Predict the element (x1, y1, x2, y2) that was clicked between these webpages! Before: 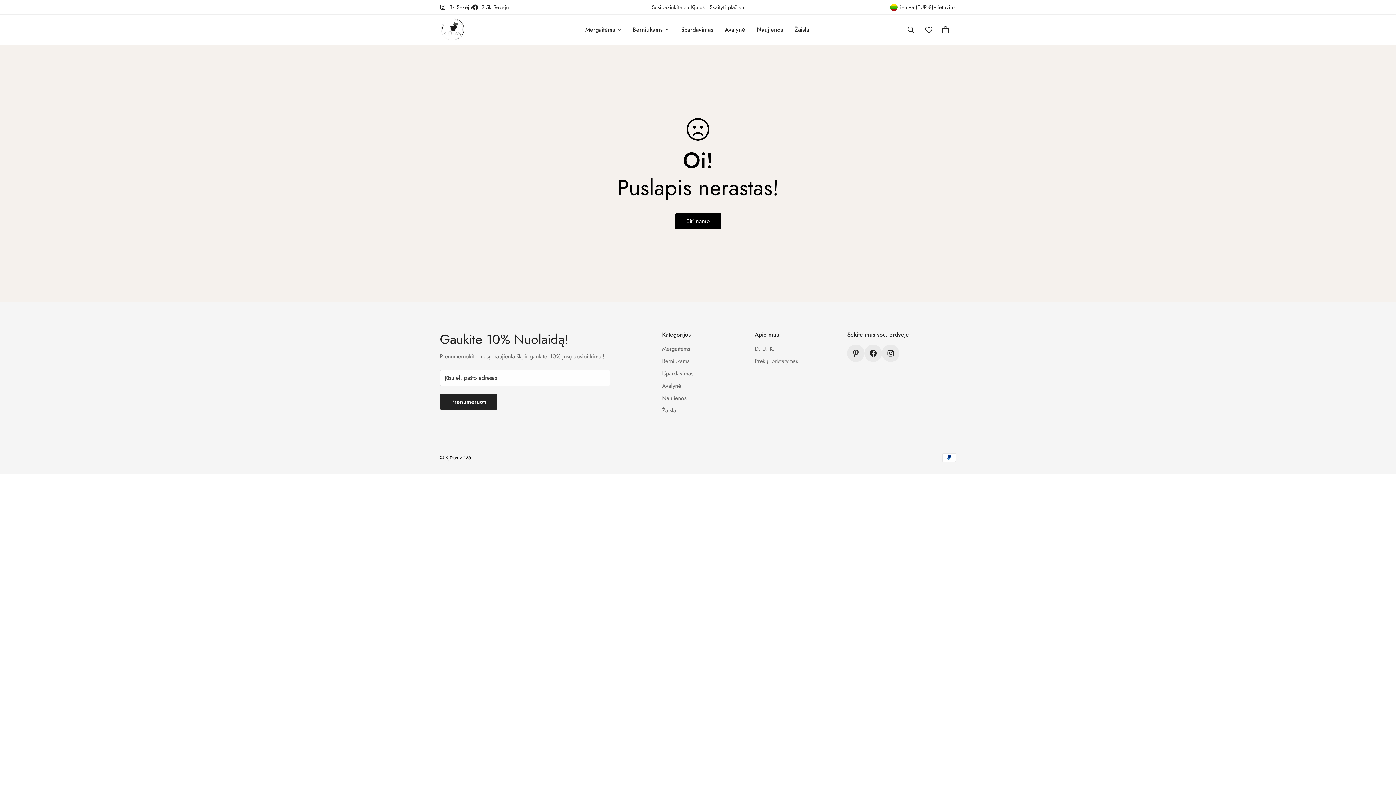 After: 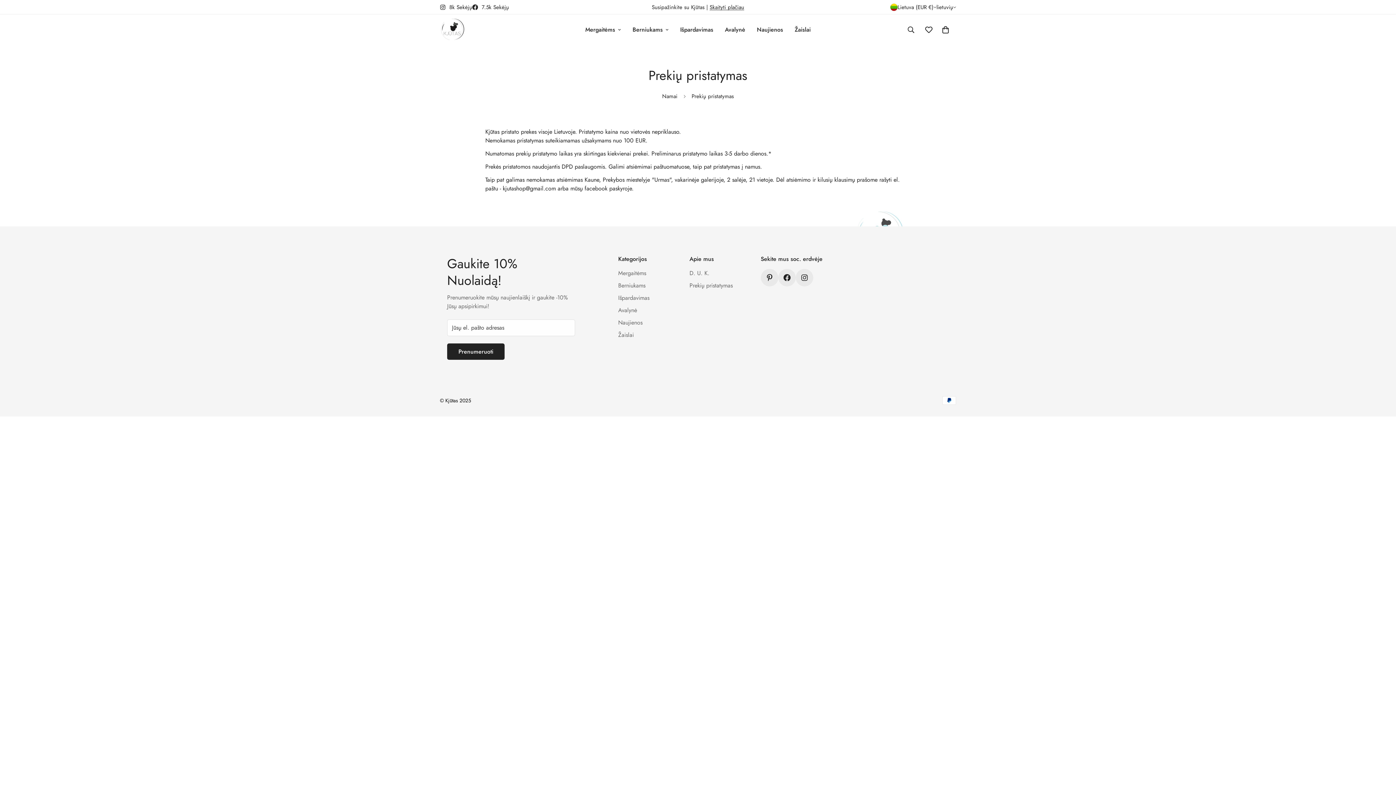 Action: label: Prekių pristatymas bbox: (754, 357, 798, 365)